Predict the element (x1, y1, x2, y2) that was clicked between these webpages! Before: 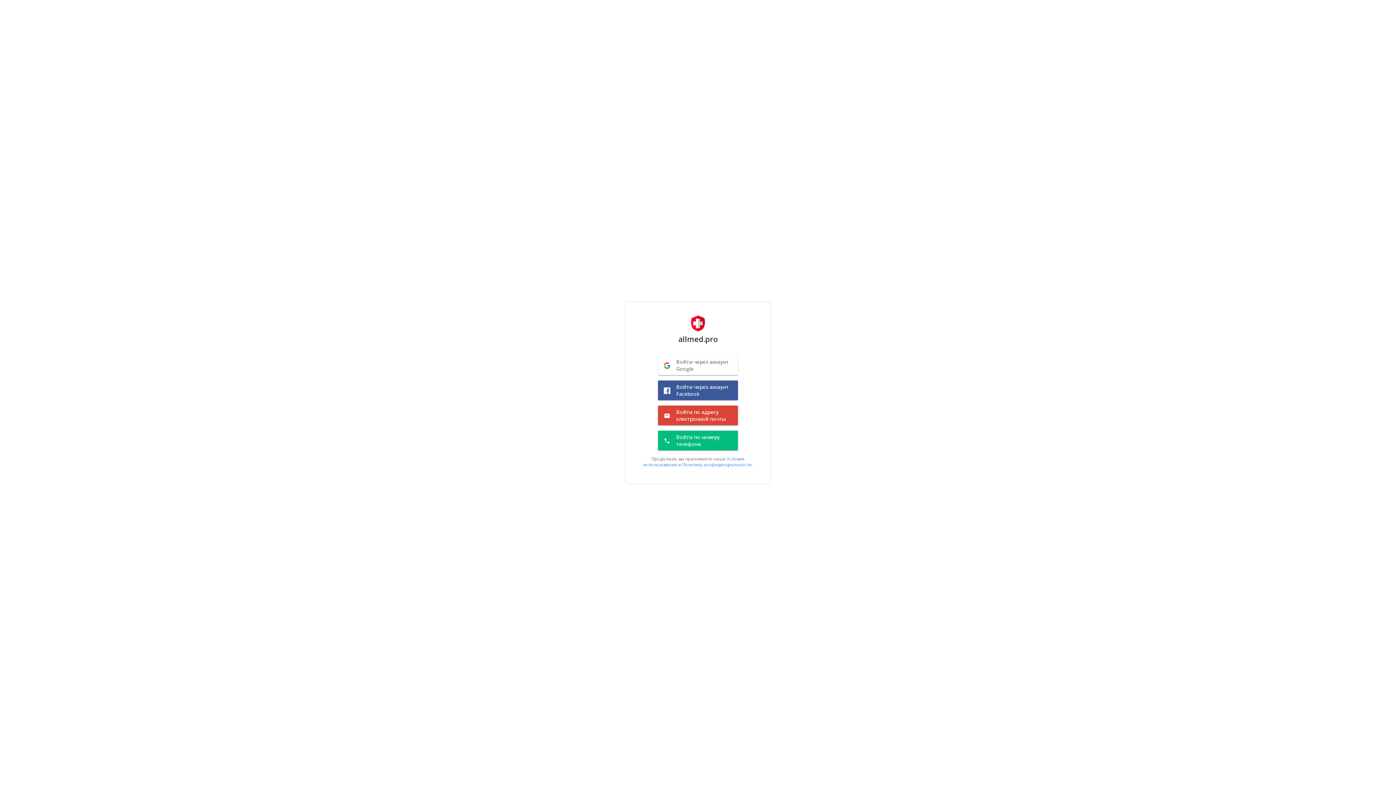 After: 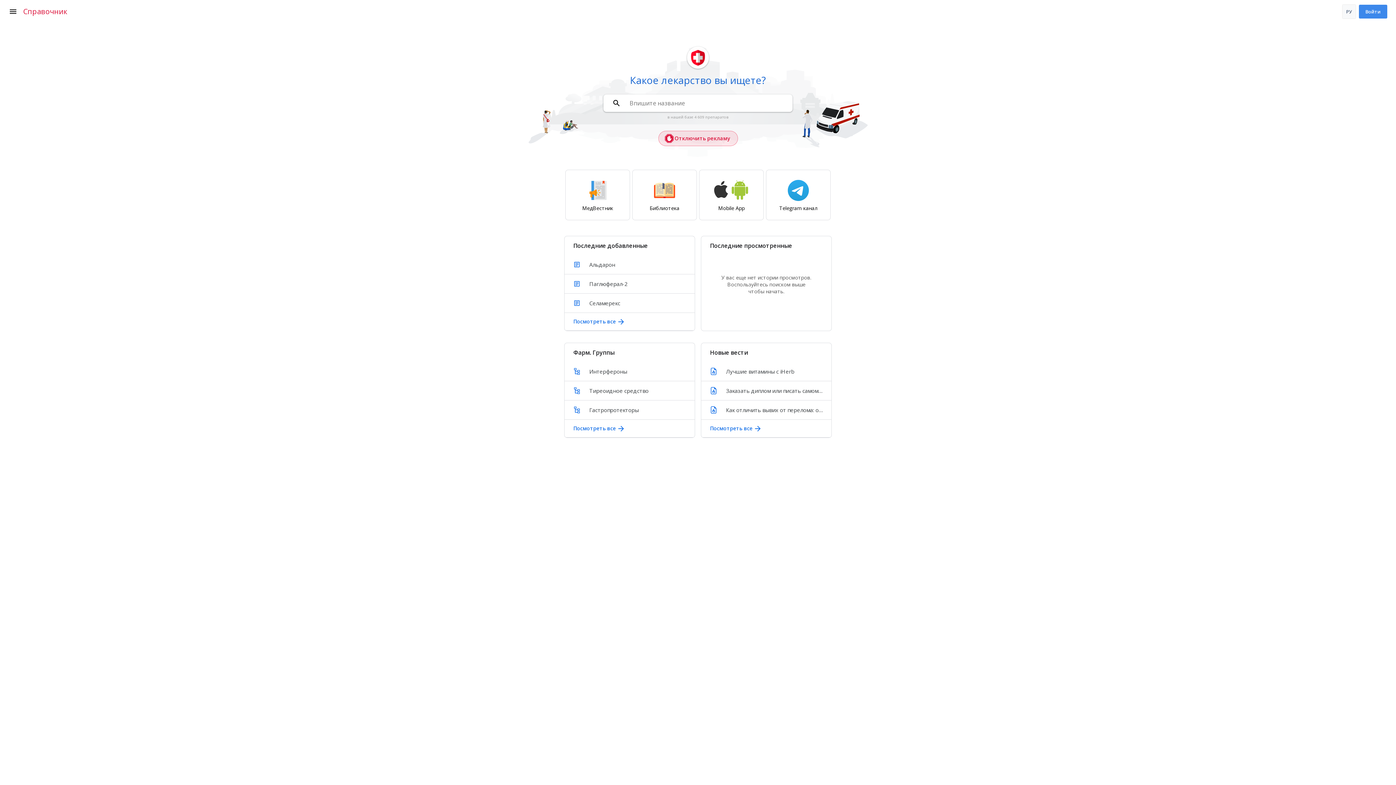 Action: bbox: (632, 314, 763, 349) label: allmed.pro